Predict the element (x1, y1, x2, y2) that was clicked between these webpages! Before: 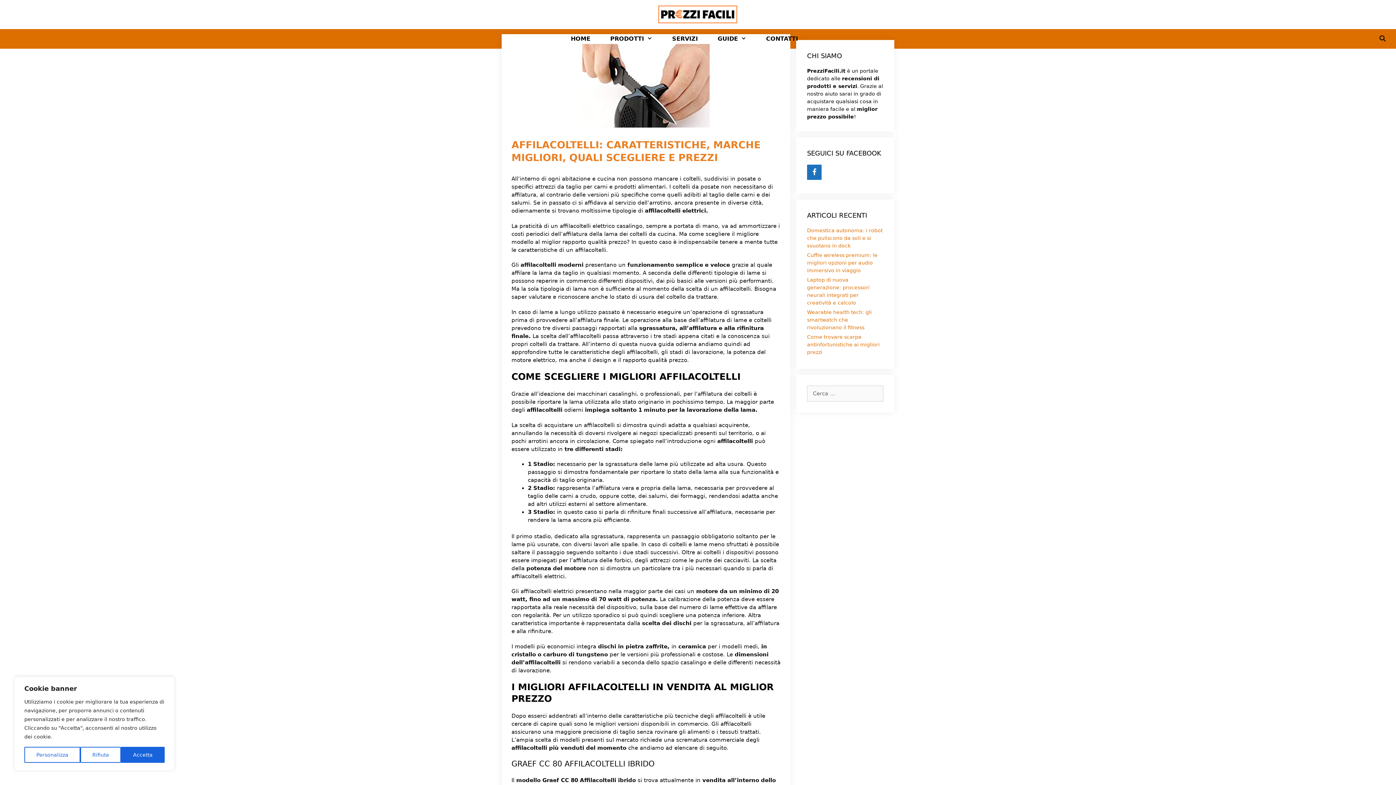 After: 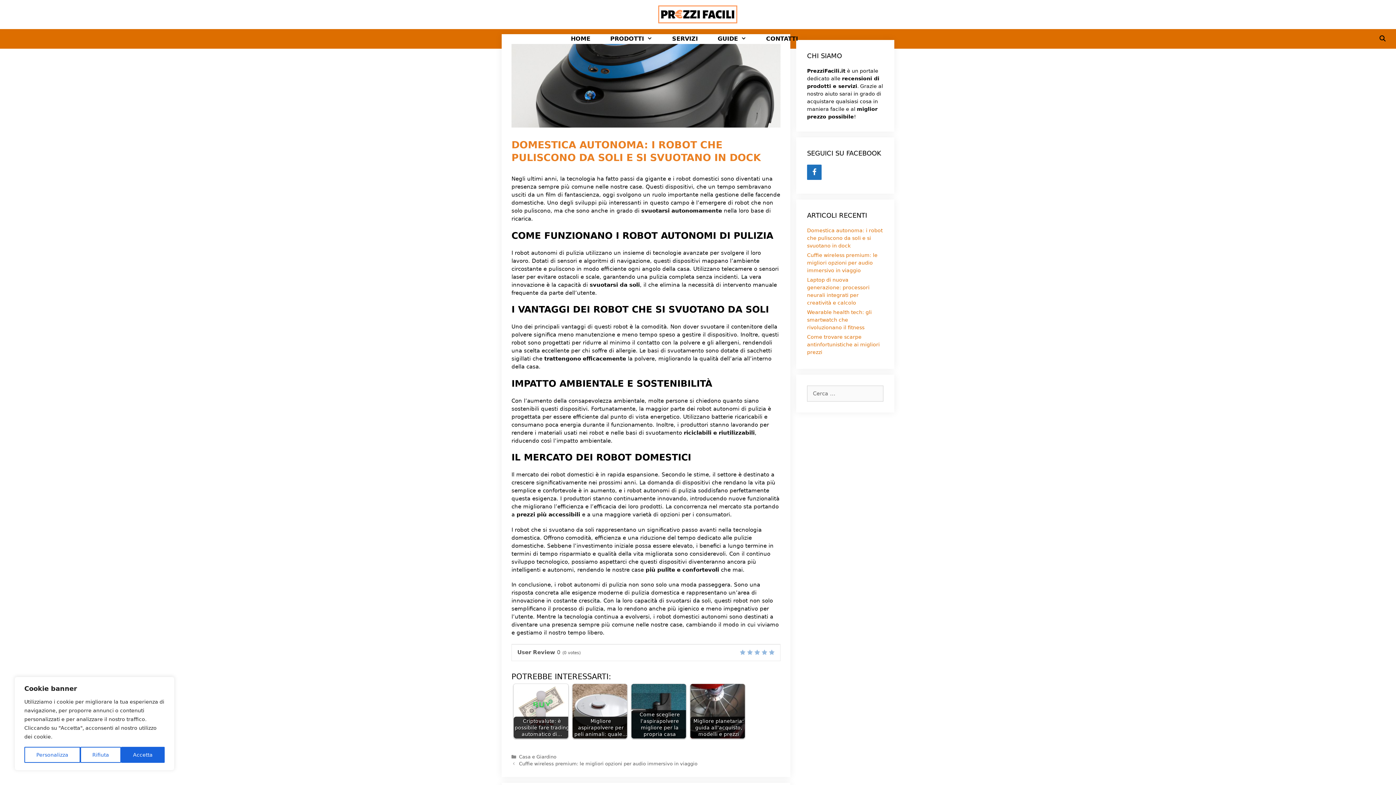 Action: bbox: (807, 227, 882, 248) label: Domestica autonoma: i robot che puliscono da soli e si svuotano in dock